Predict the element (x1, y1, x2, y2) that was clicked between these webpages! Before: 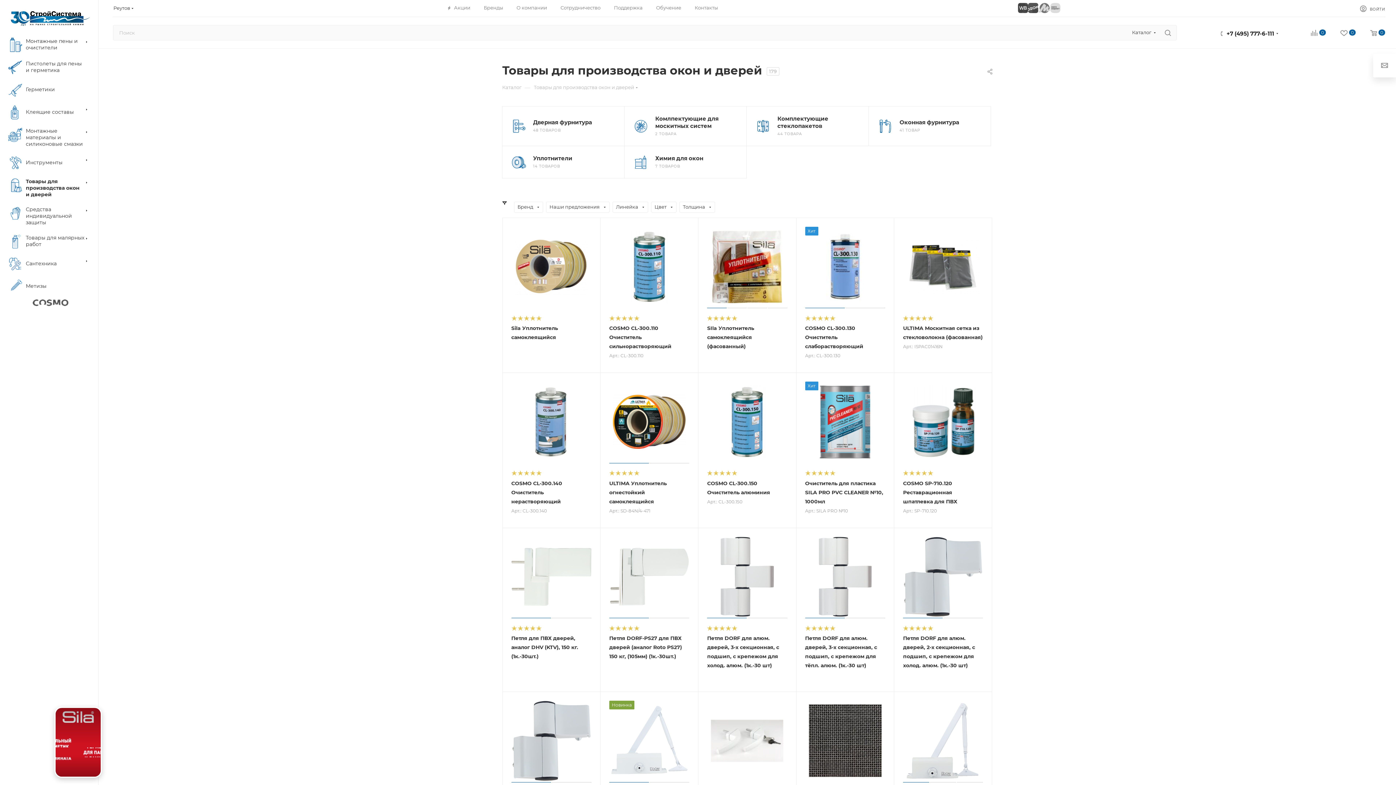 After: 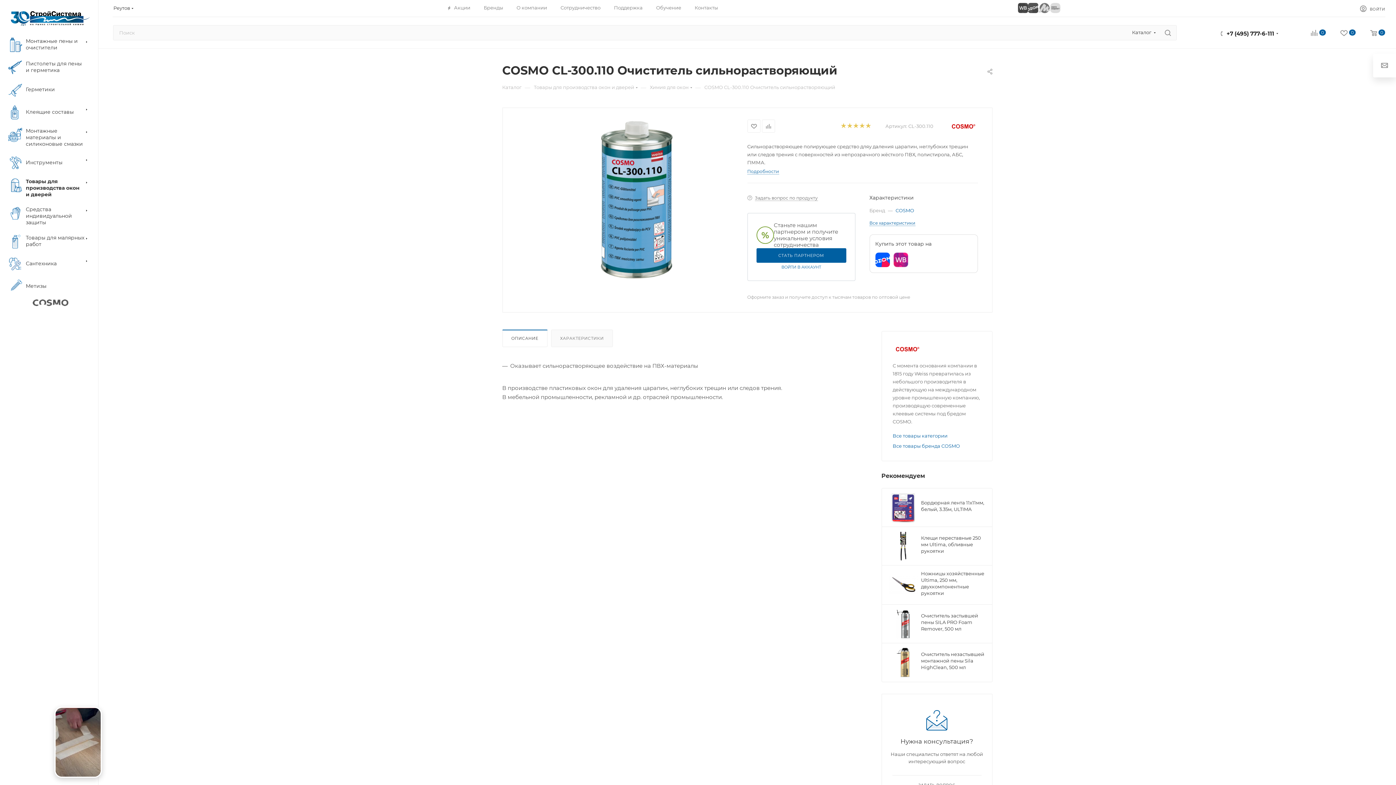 Action: bbox: (609, 226, 689, 307)